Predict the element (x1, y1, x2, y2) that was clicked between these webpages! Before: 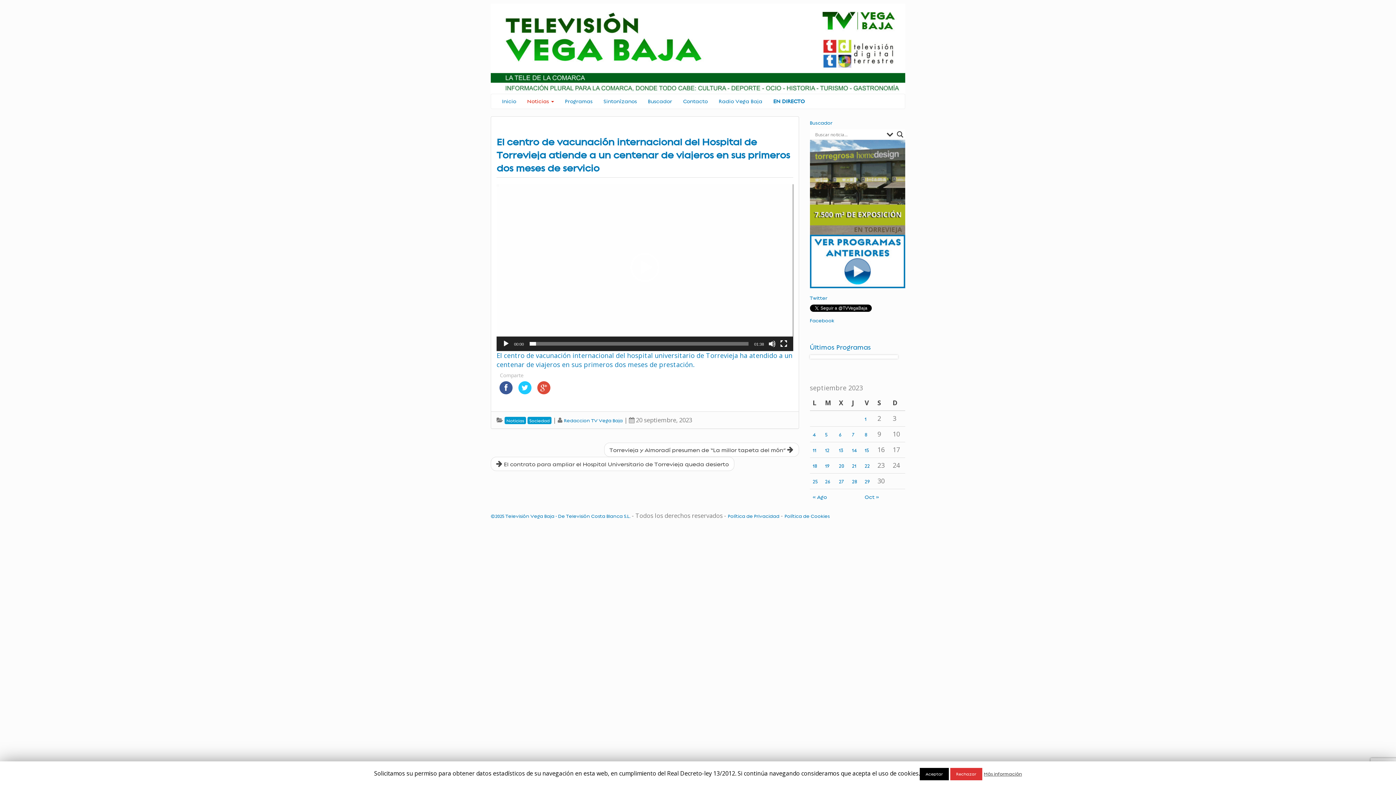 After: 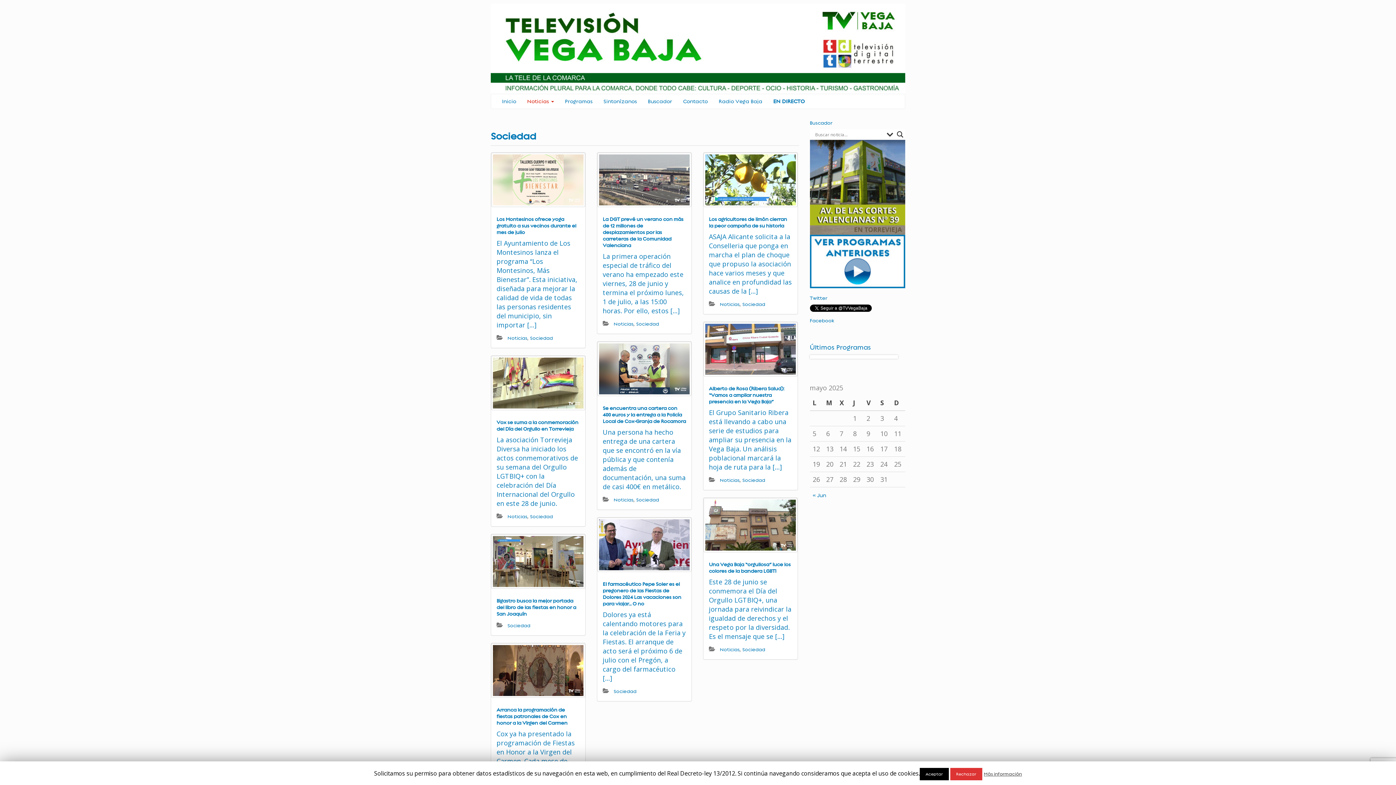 Action: label: Sociedad bbox: (527, 416, 551, 424)